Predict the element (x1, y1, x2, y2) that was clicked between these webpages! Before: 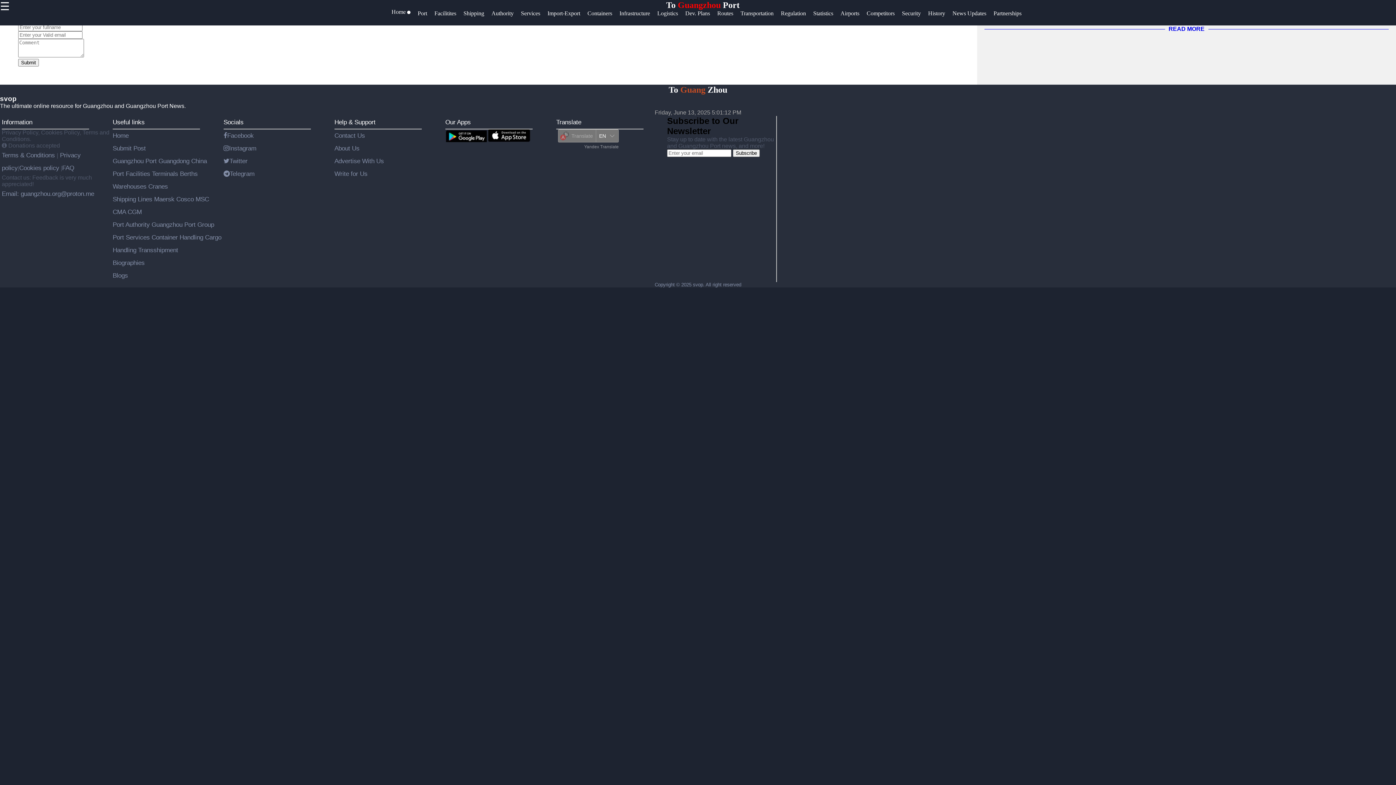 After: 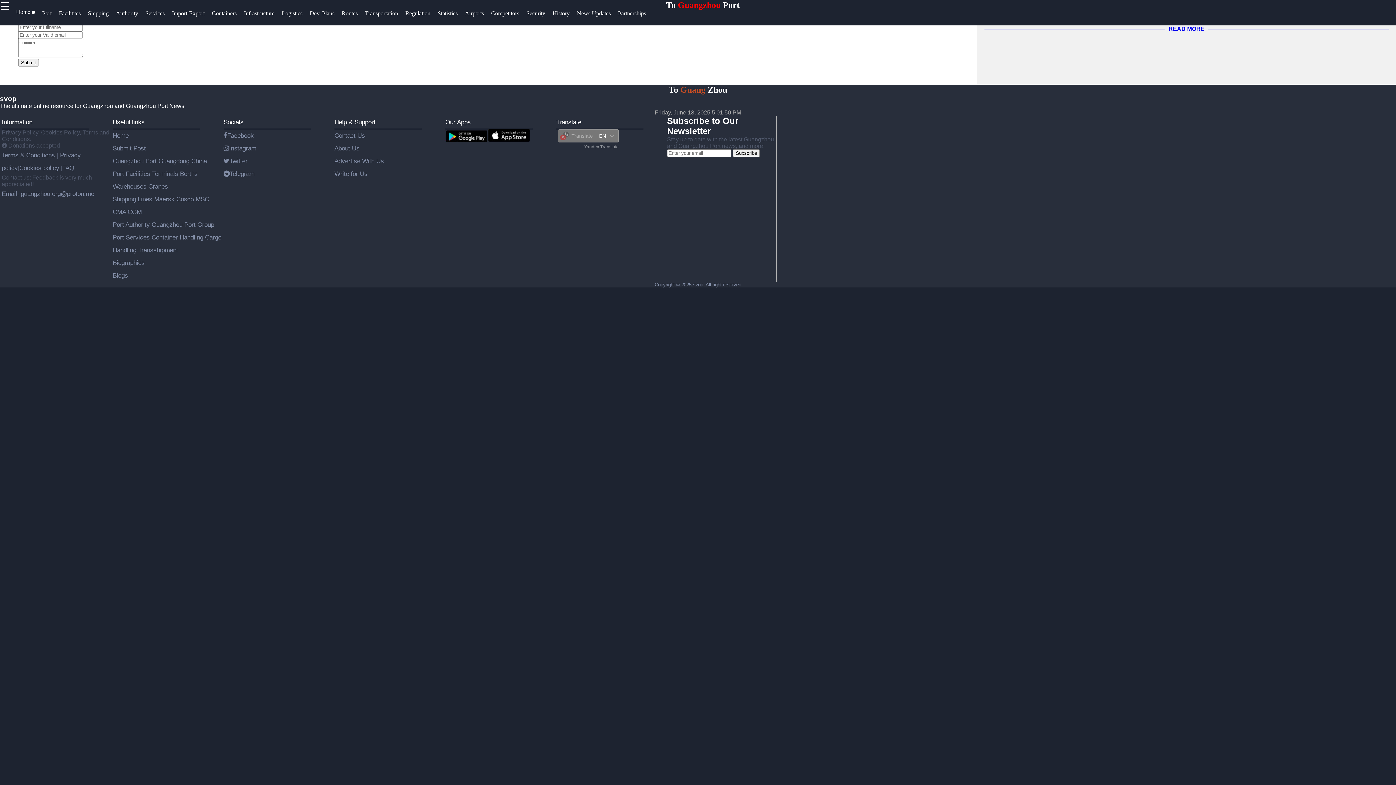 Action: label: Telegram bbox: (223, 170, 254, 177)